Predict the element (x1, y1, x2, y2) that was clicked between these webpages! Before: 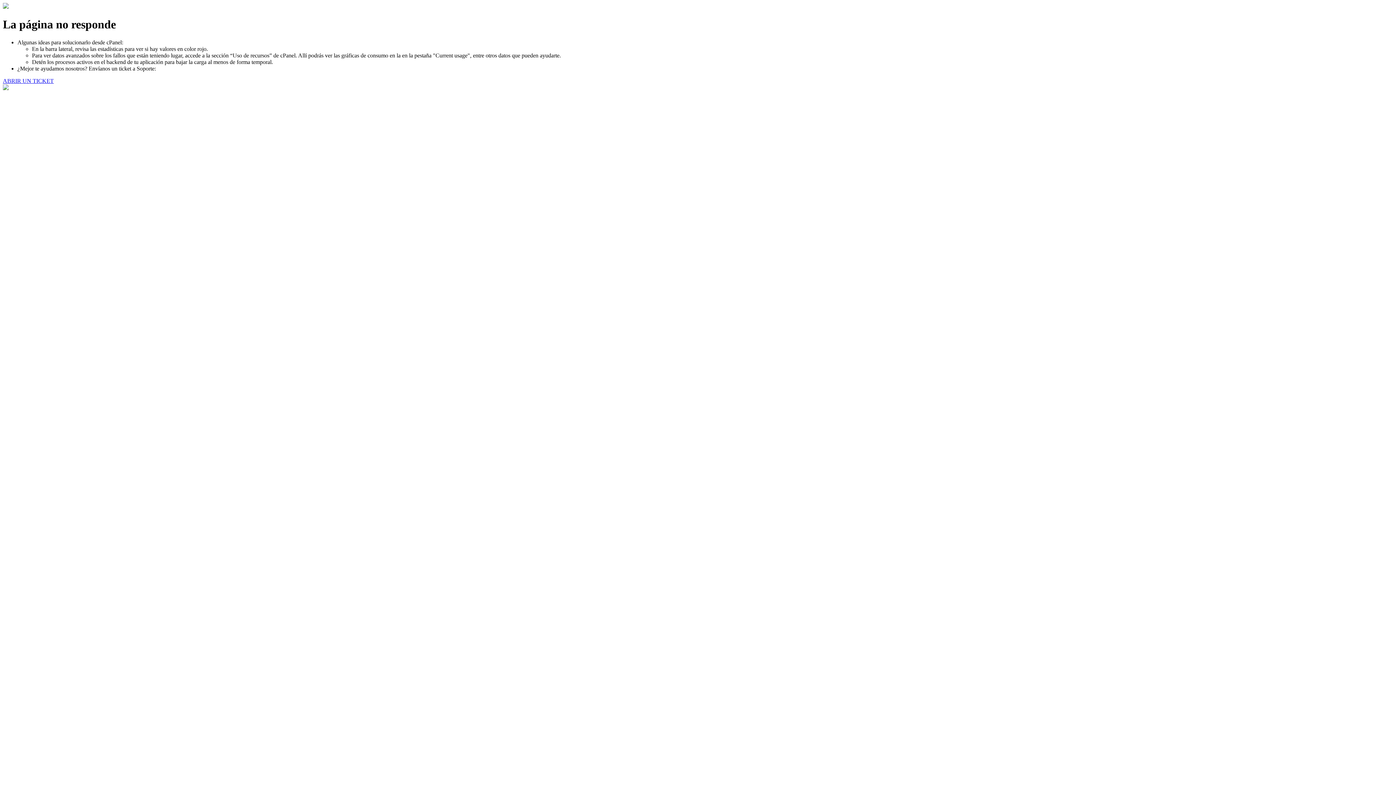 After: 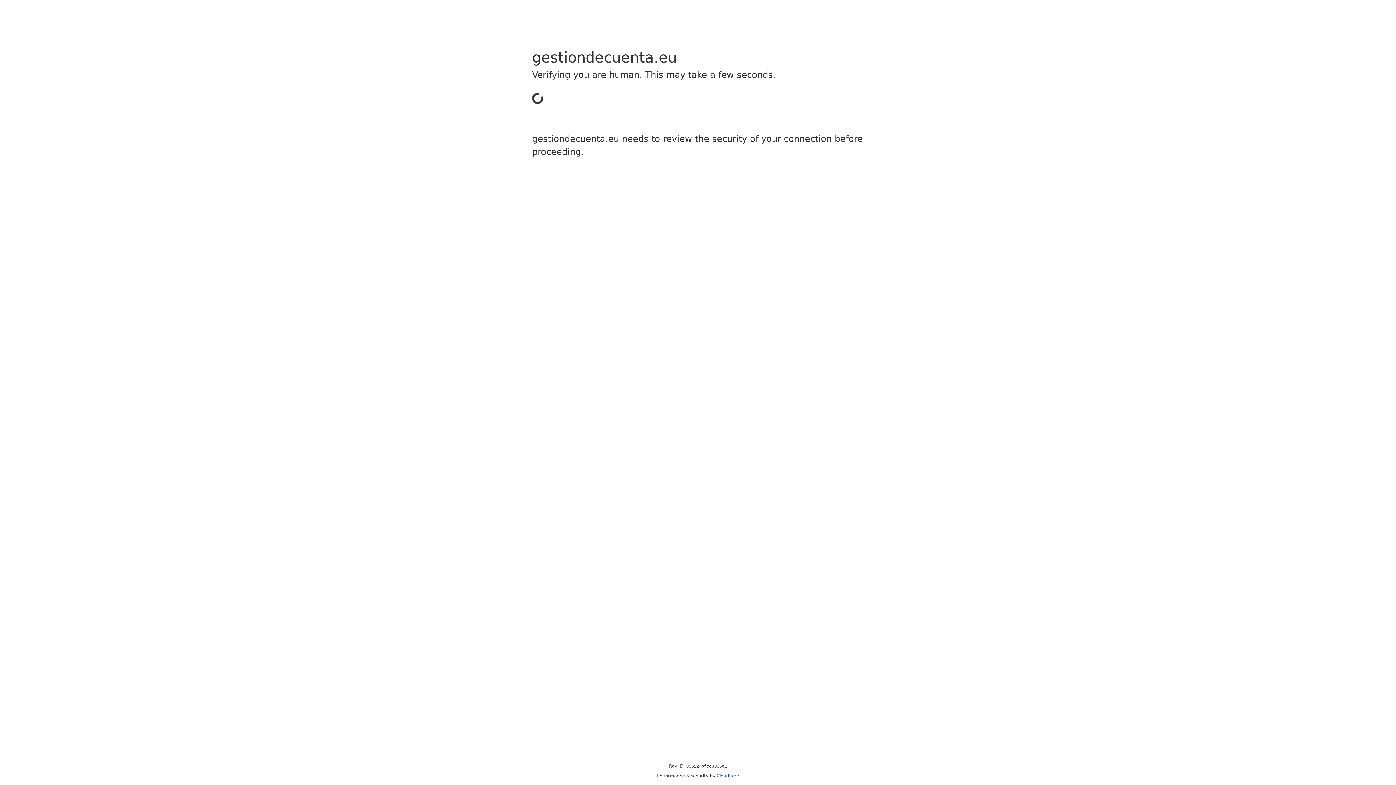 Action: label: ABRIR UN TICKET bbox: (2, 77, 53, 83)